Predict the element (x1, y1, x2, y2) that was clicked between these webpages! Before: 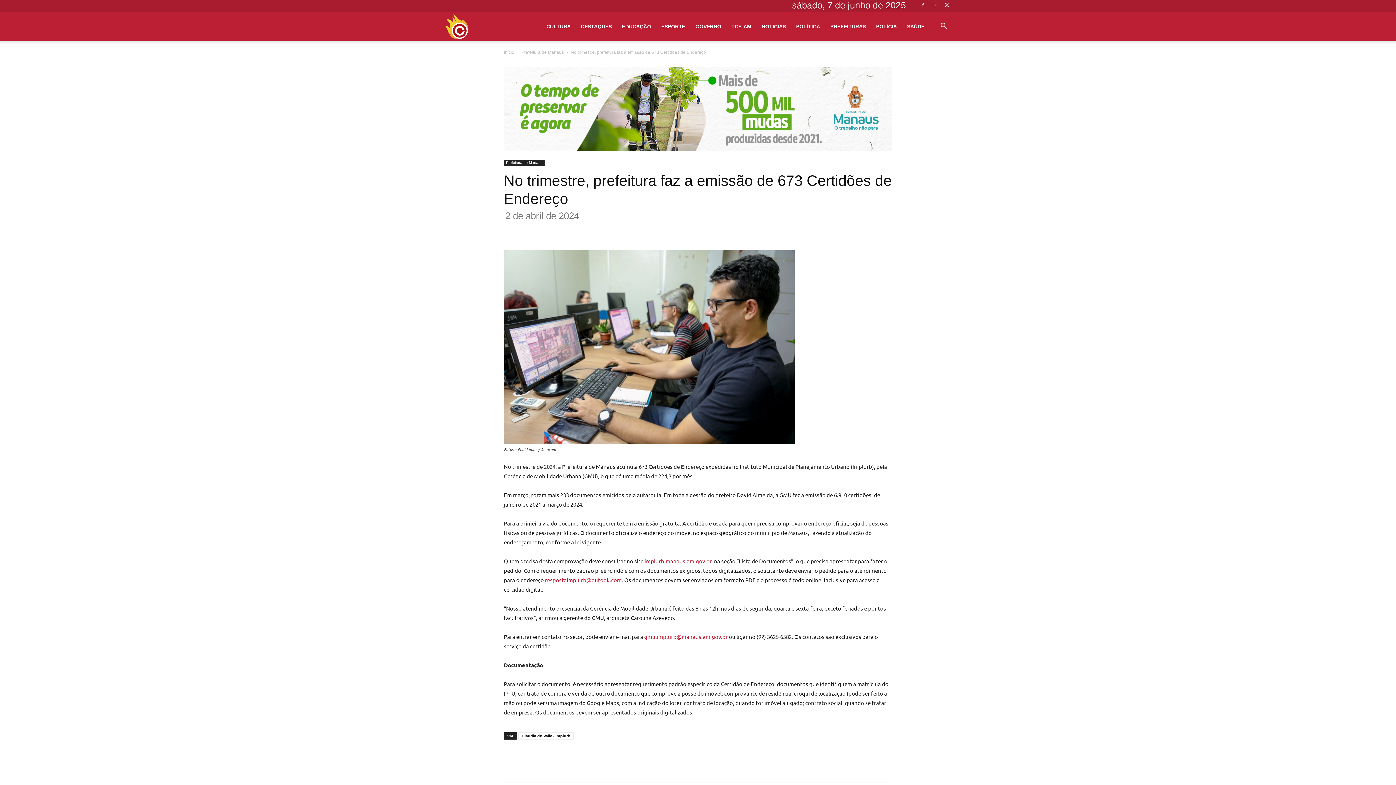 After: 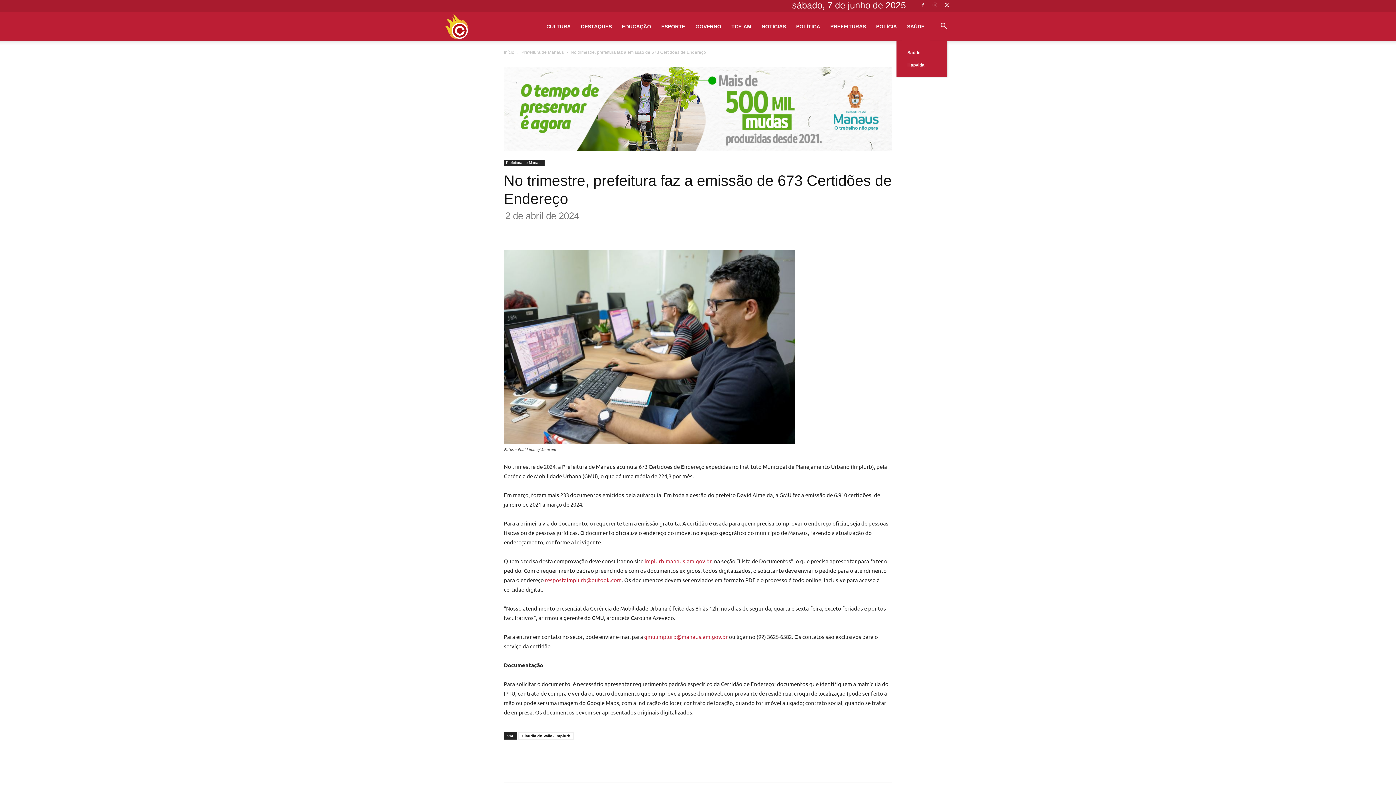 Action: bbox: (902, 12, 929, 41) label: SAÚDE